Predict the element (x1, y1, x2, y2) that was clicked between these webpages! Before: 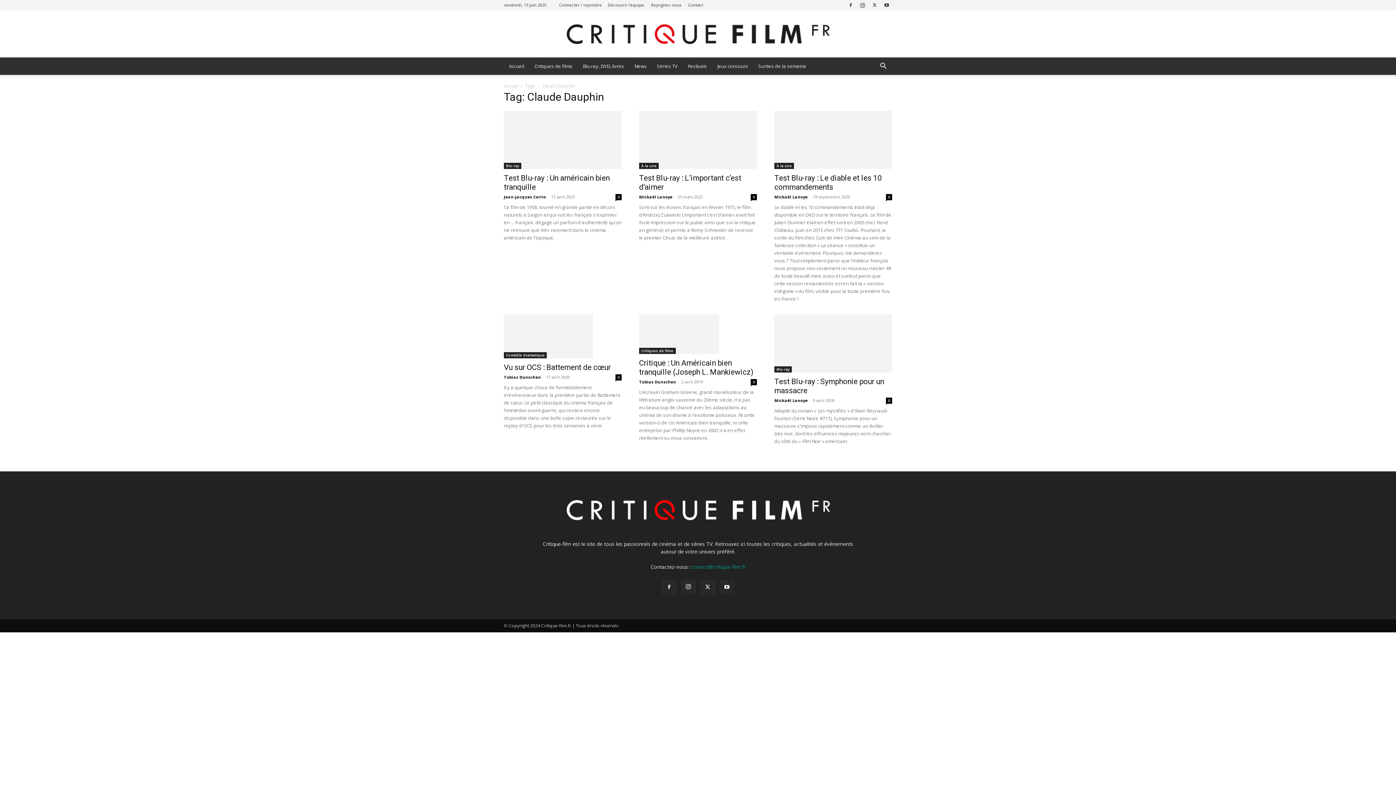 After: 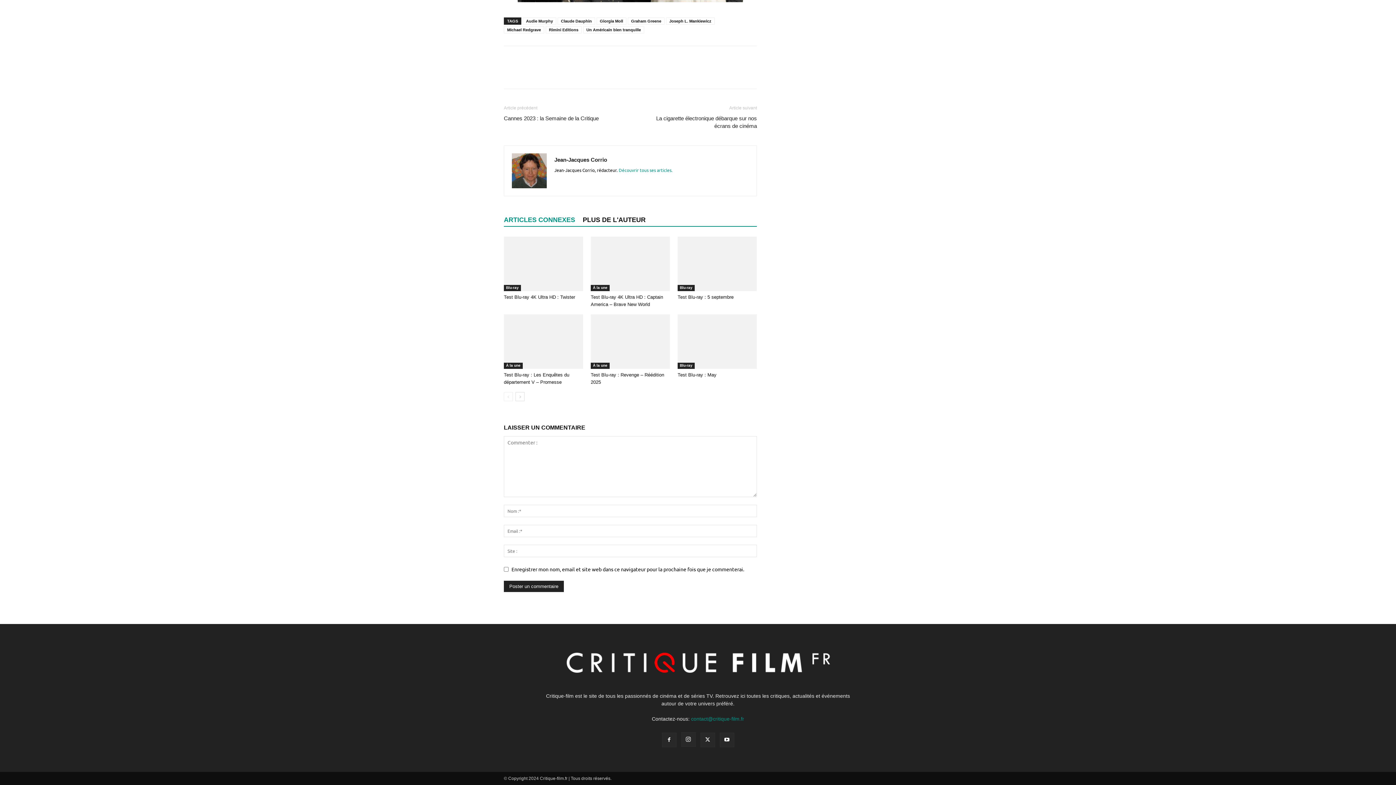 Action: label: 0 bbox: (615, 194, 621, 200)